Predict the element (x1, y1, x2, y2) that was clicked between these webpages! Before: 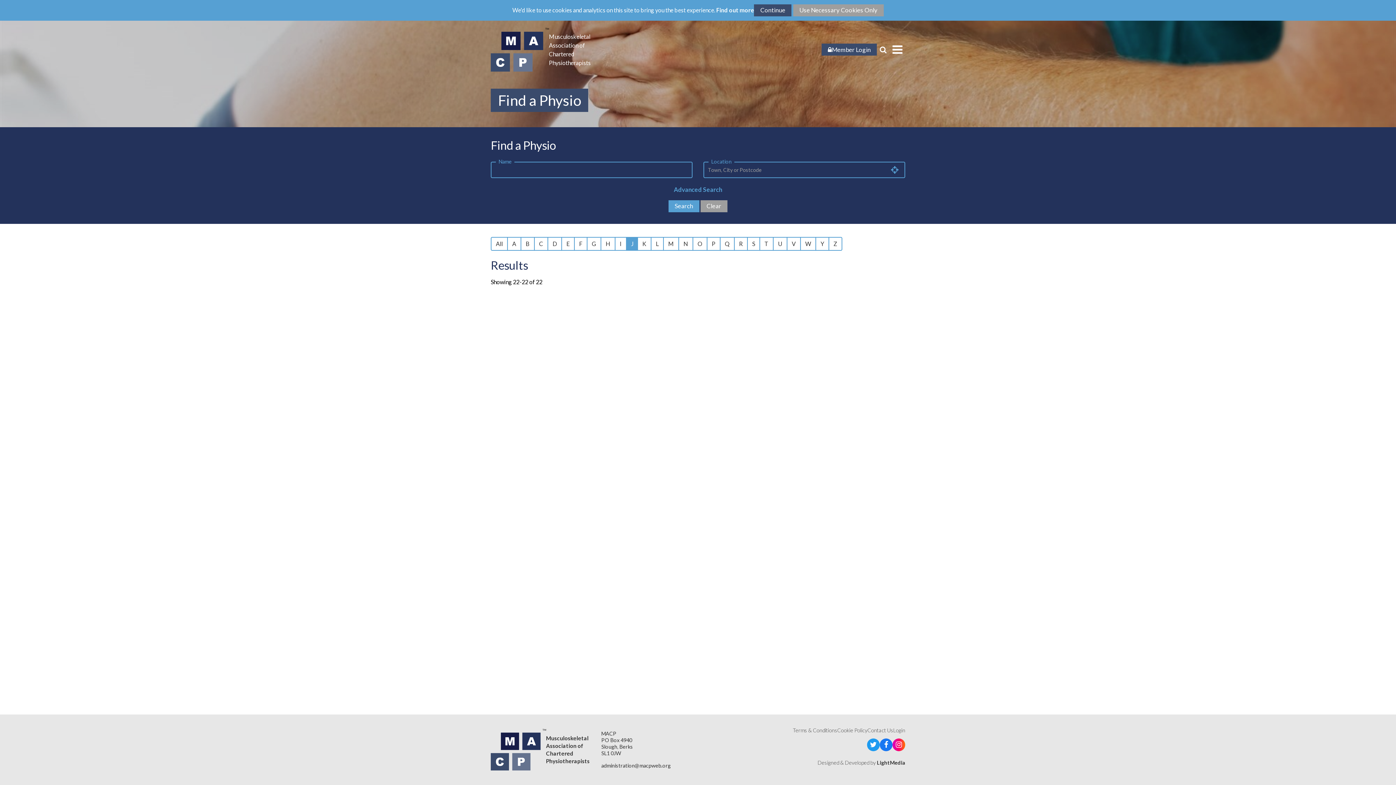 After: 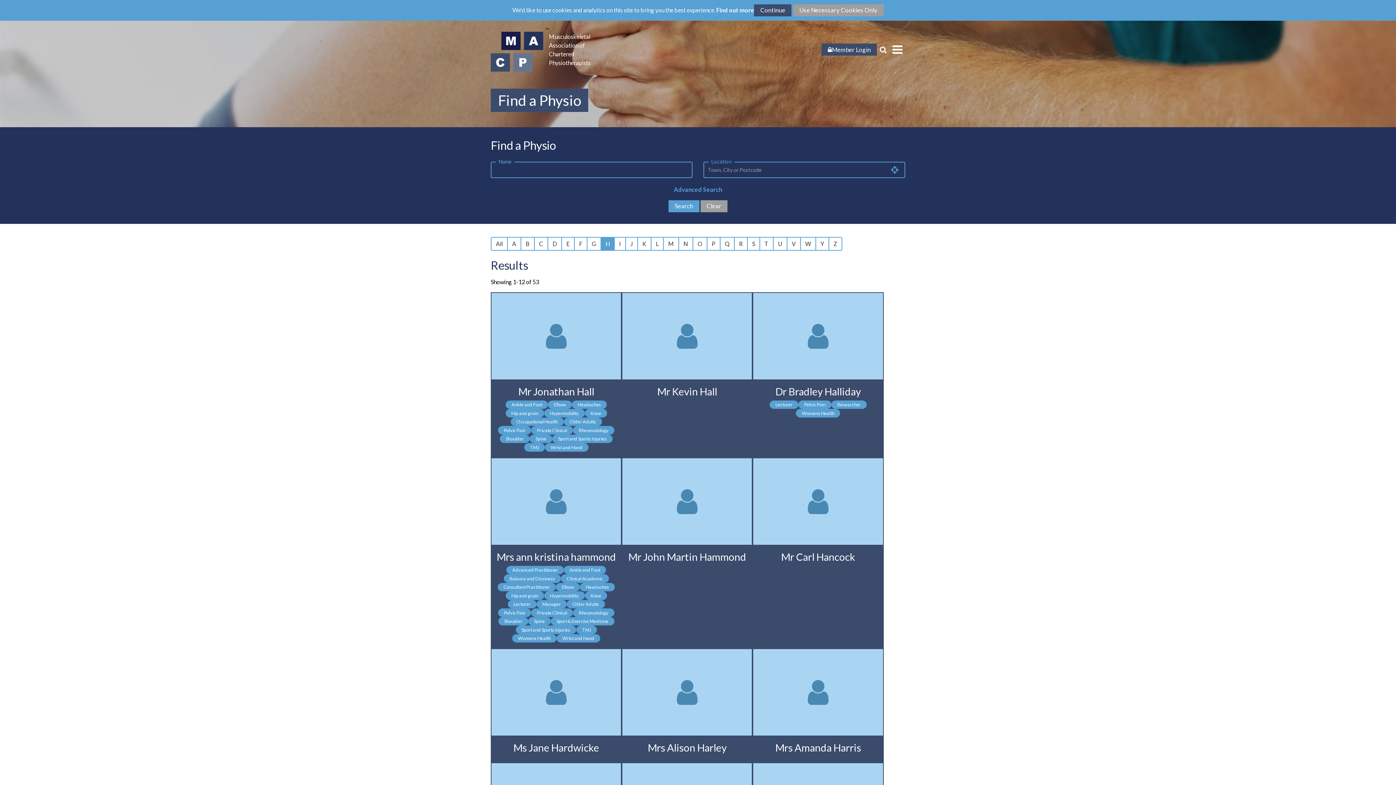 Action: bbox: (600, 236, 615, 250) label: H